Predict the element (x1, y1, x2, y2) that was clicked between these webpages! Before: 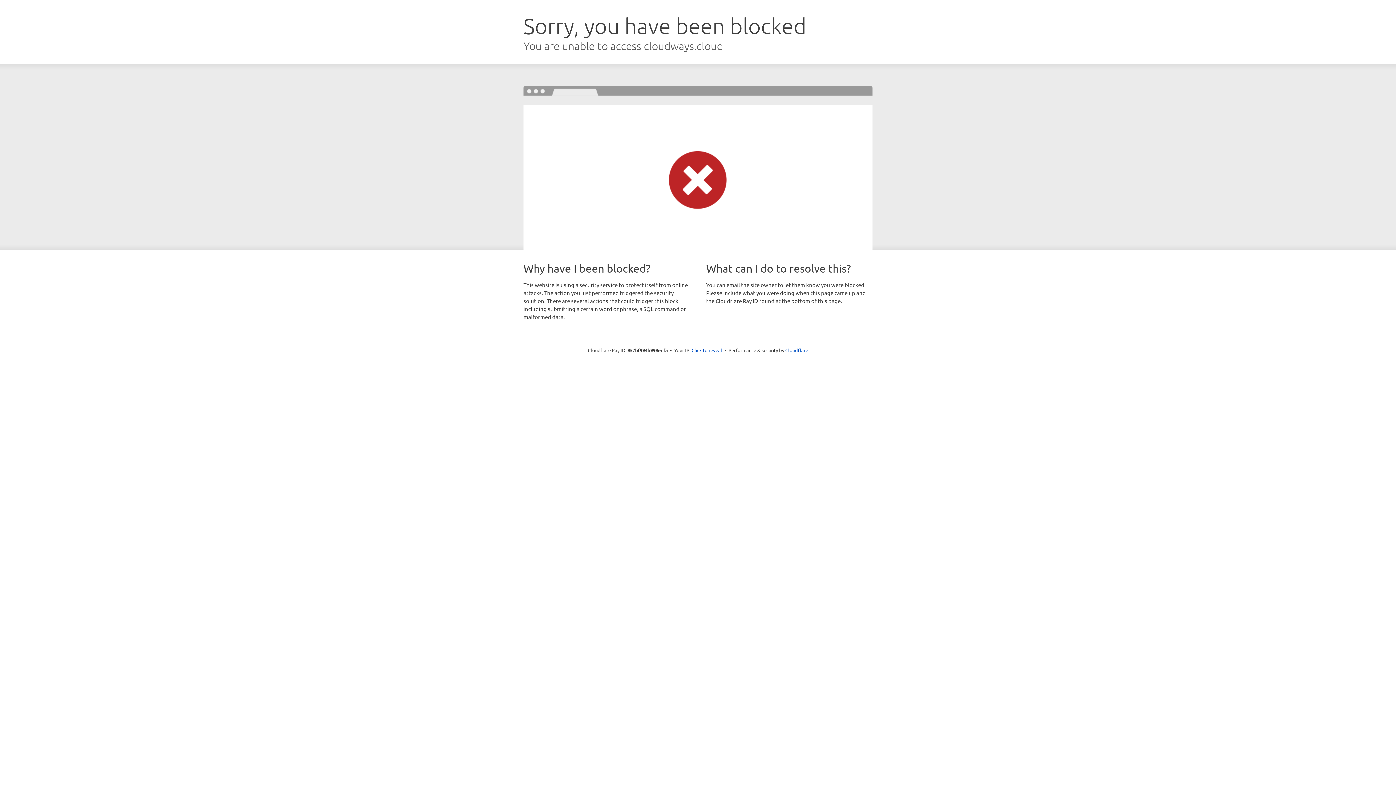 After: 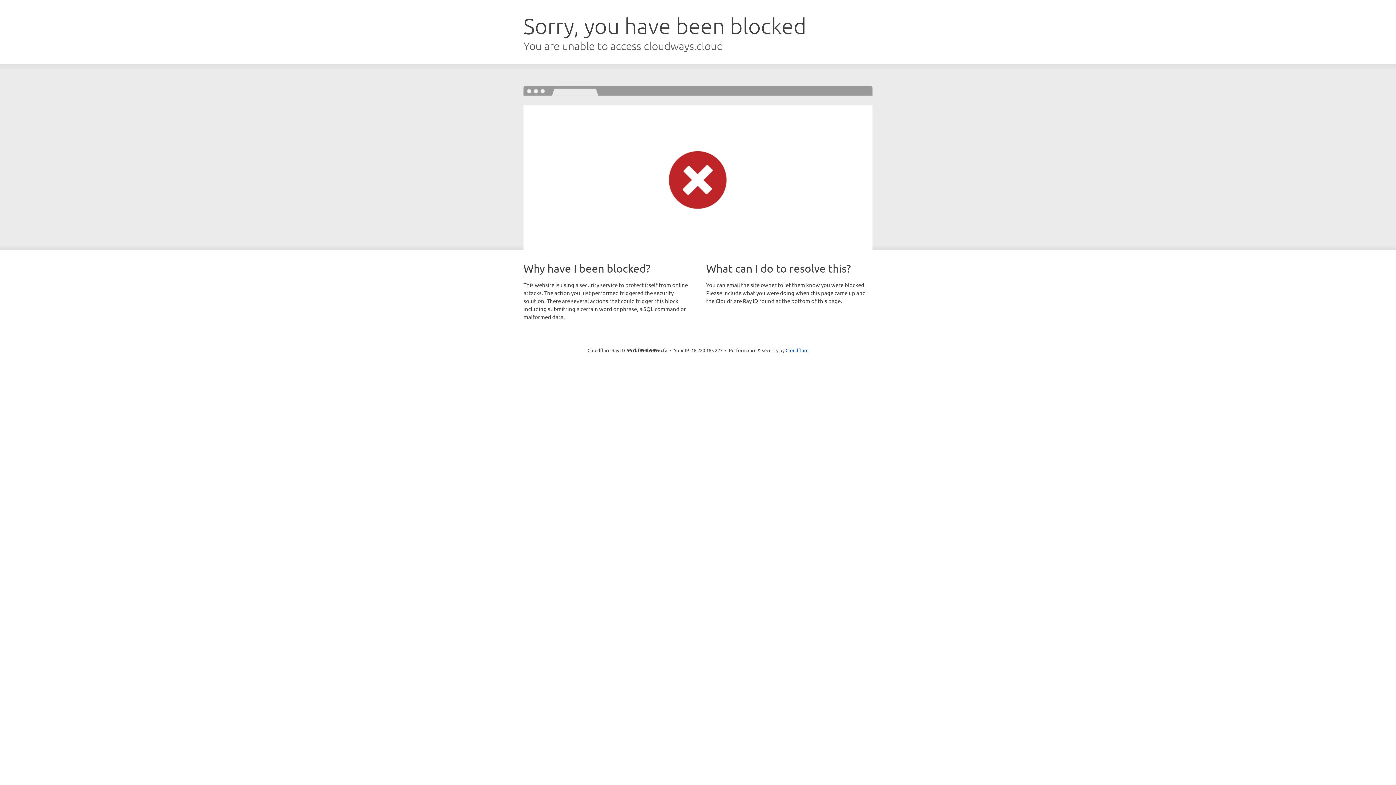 Action: bbox: (691, 346, 722, 353) label: Click to reveal